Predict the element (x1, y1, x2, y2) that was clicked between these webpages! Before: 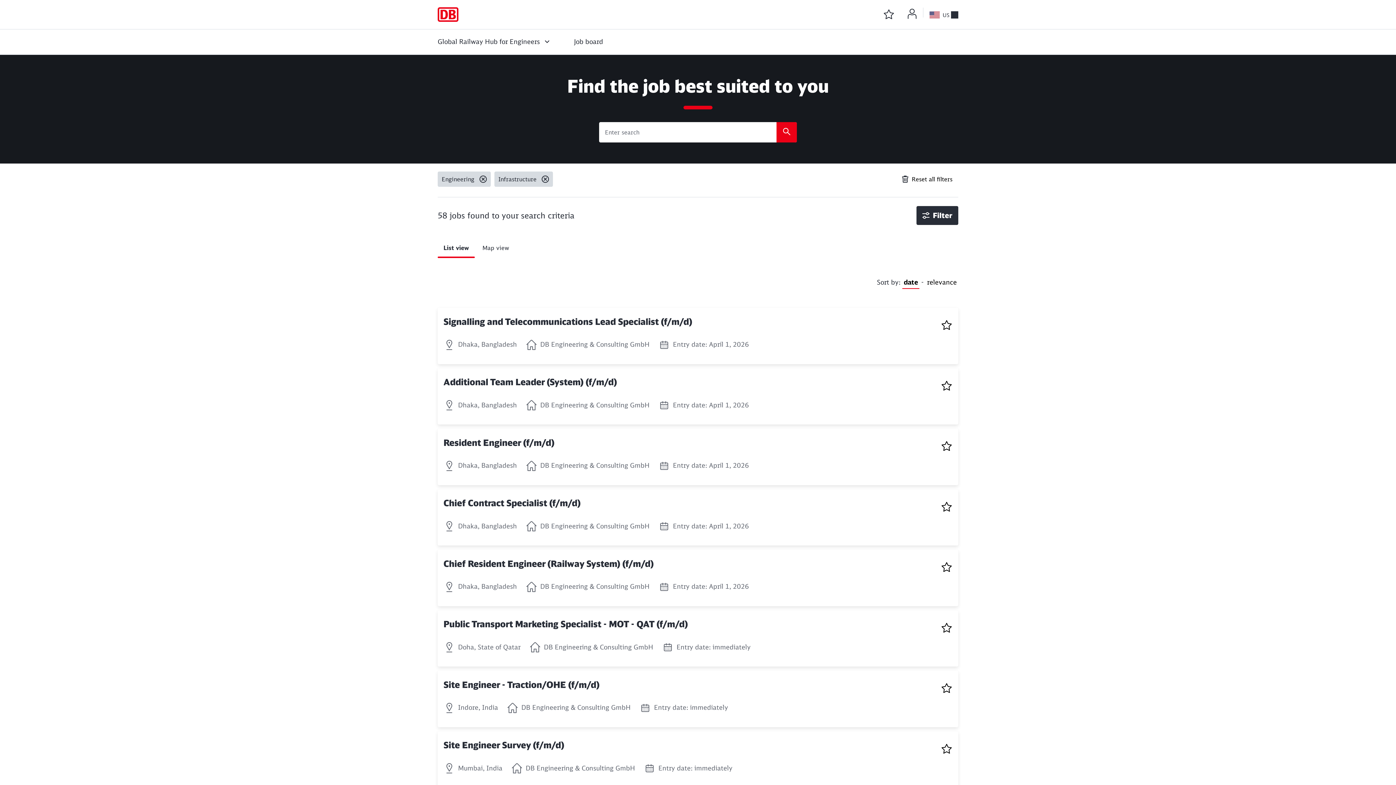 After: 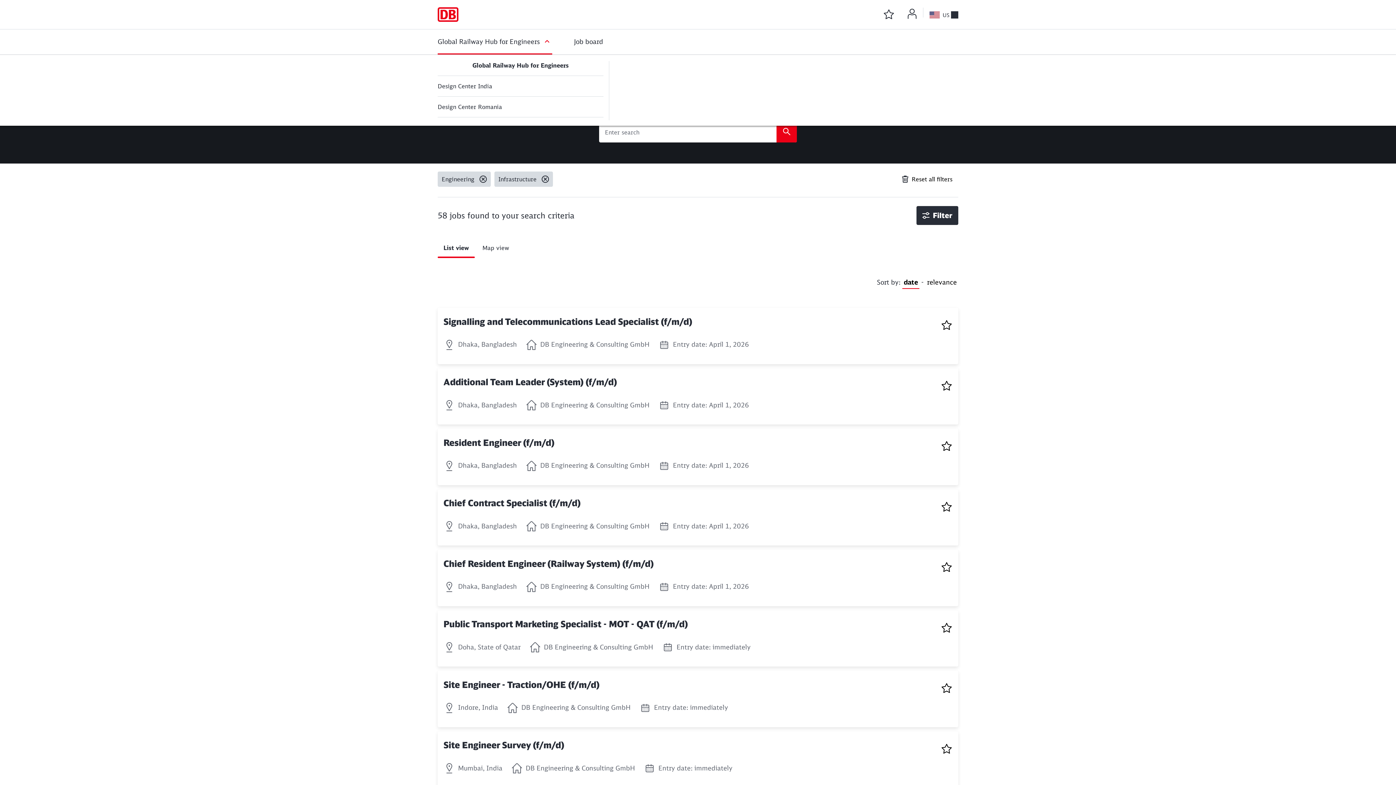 Action: bbox: (542, 31, 552, 51)